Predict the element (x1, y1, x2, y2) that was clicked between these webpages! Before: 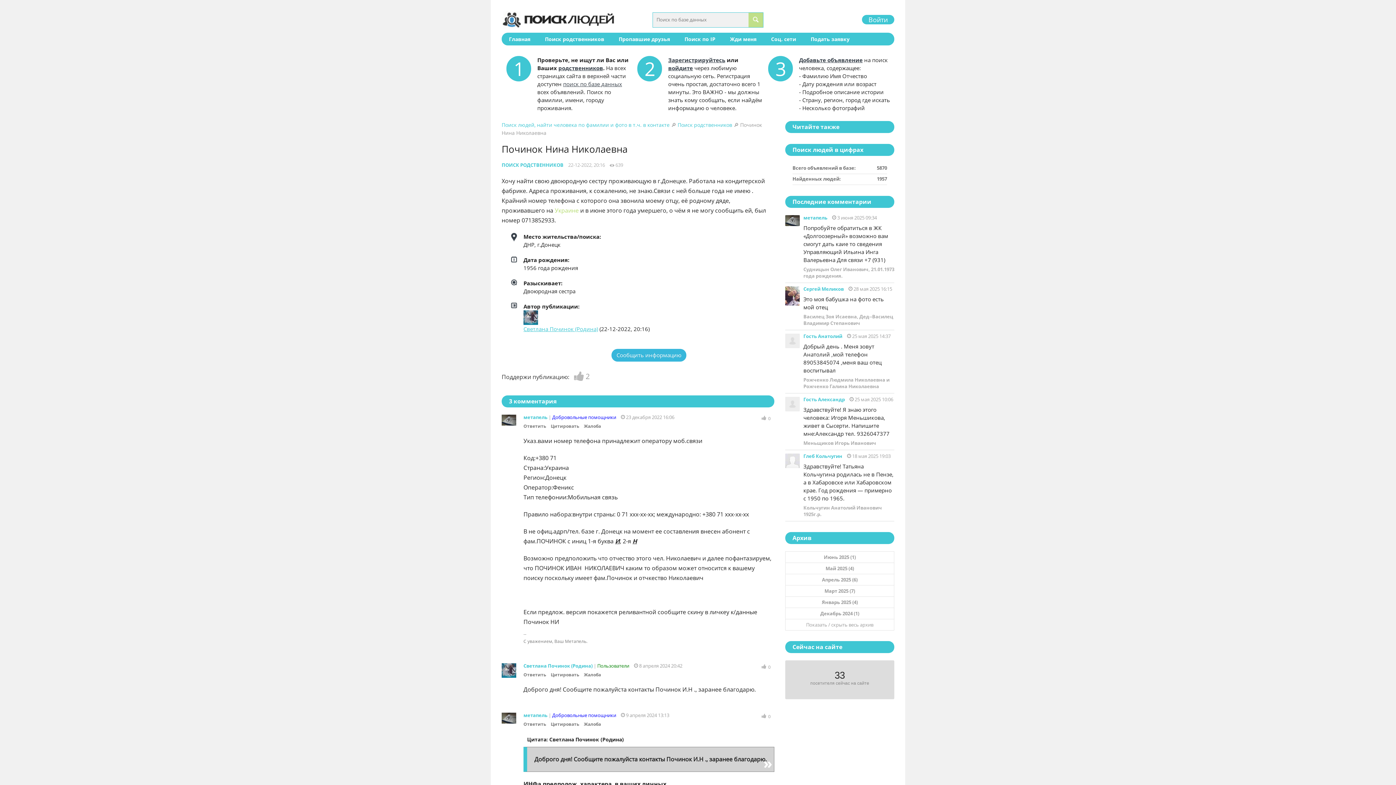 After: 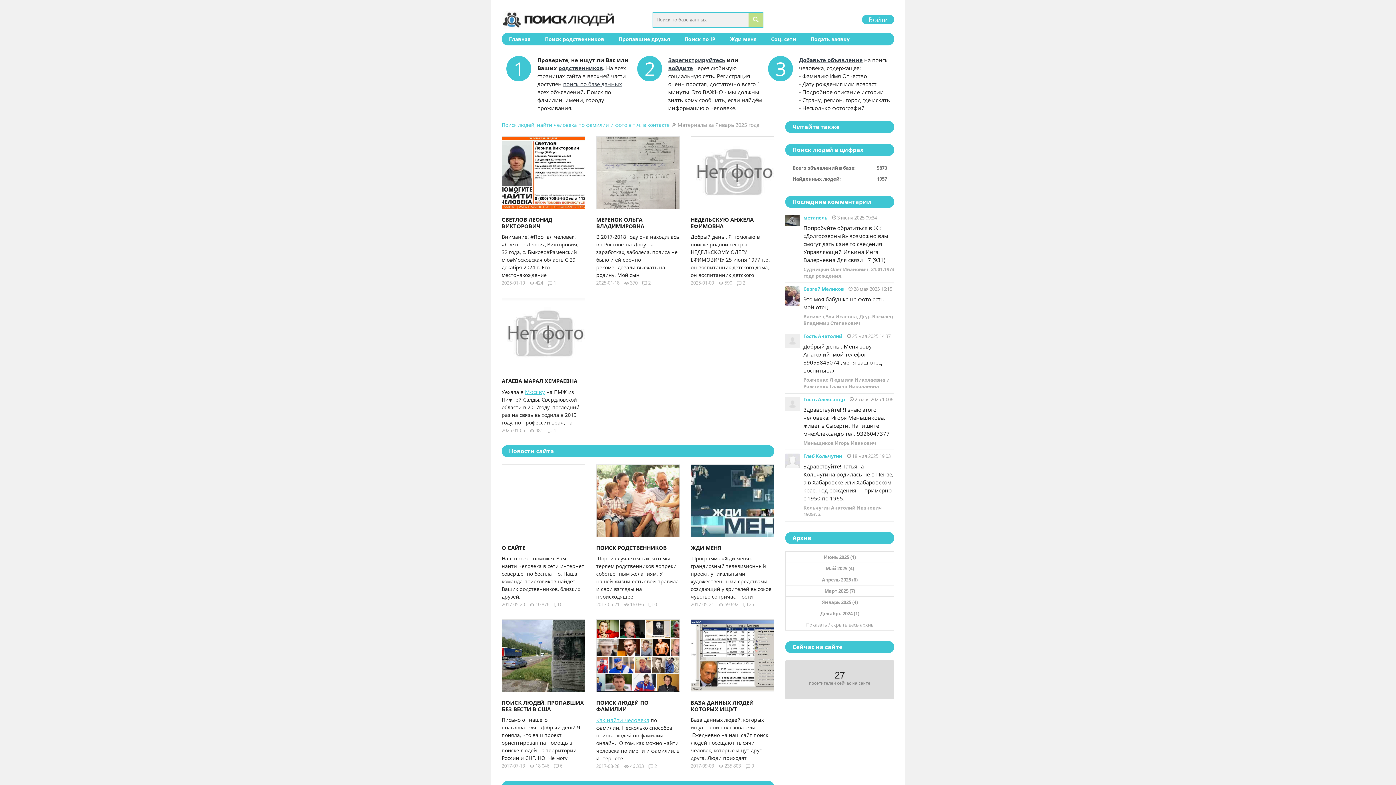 Action: label: Январь 2025 (4) bbox: (785, 596, 894, 608)